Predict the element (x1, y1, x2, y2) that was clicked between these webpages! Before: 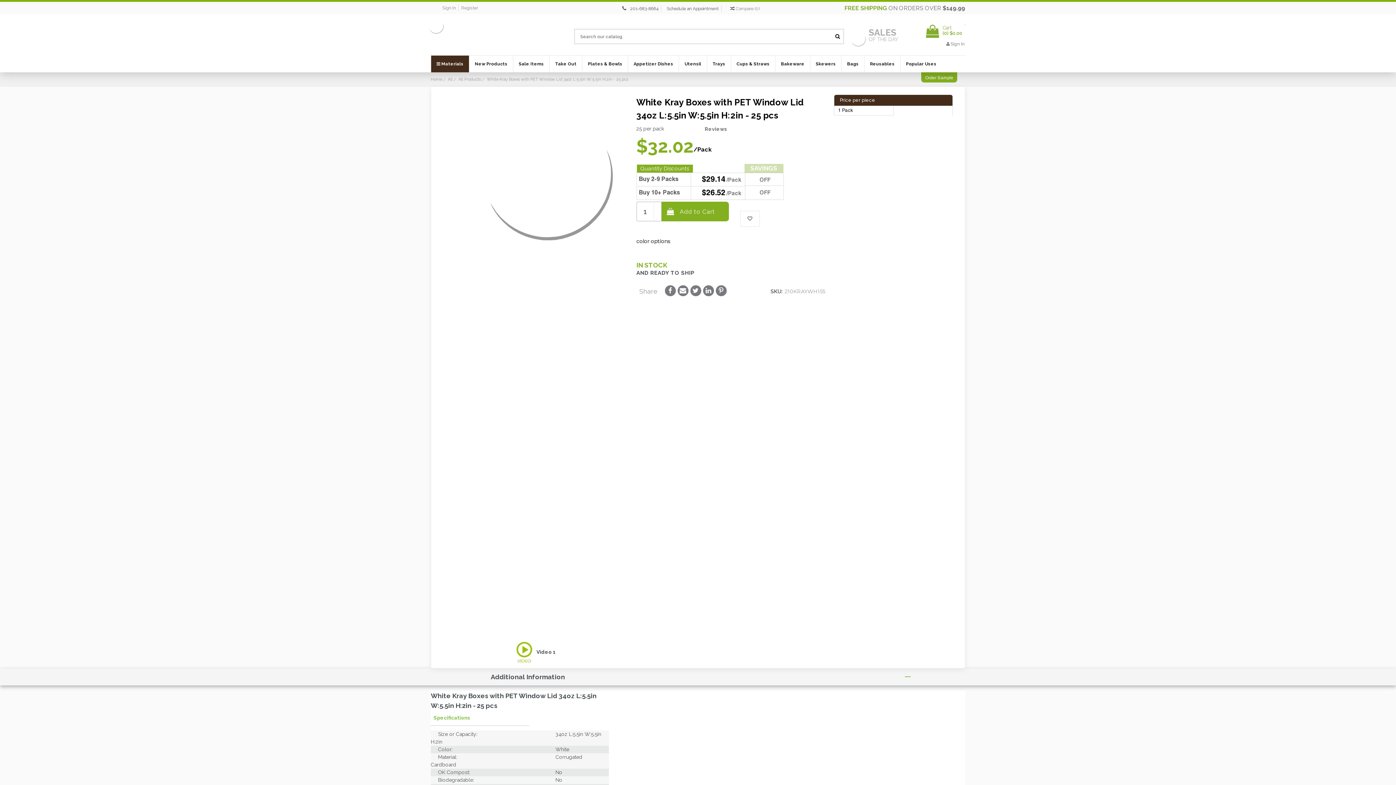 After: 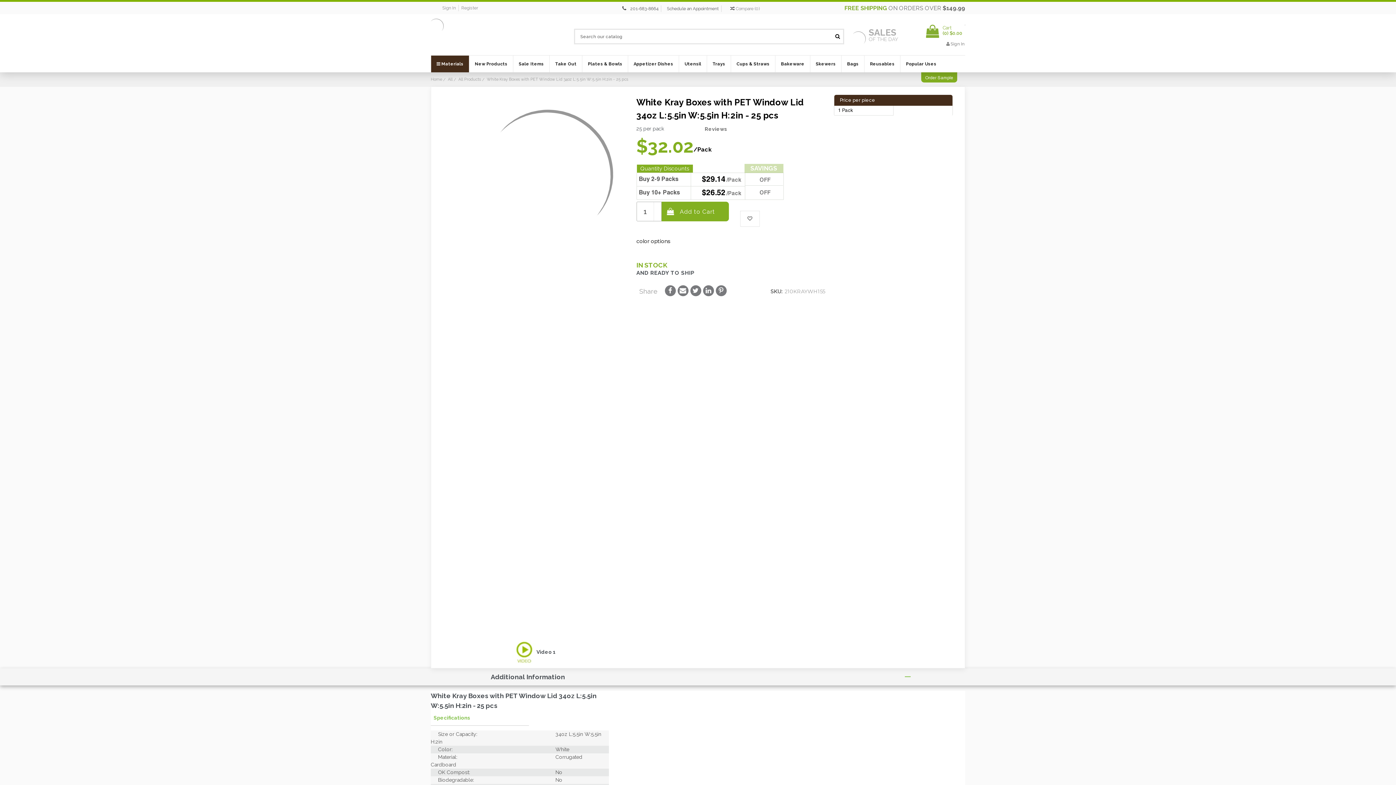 Action: label: Video 1 bbox: (512, 649, 555, 655)